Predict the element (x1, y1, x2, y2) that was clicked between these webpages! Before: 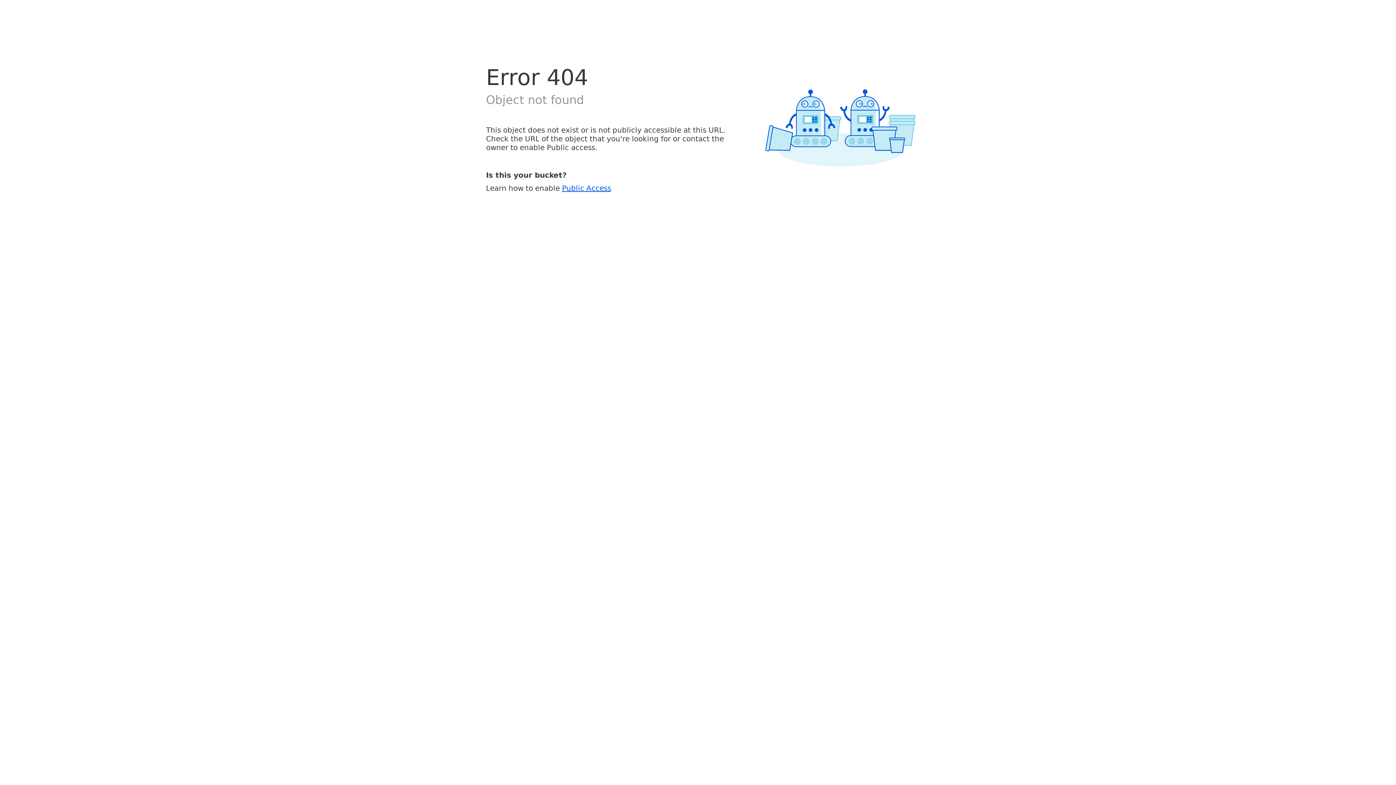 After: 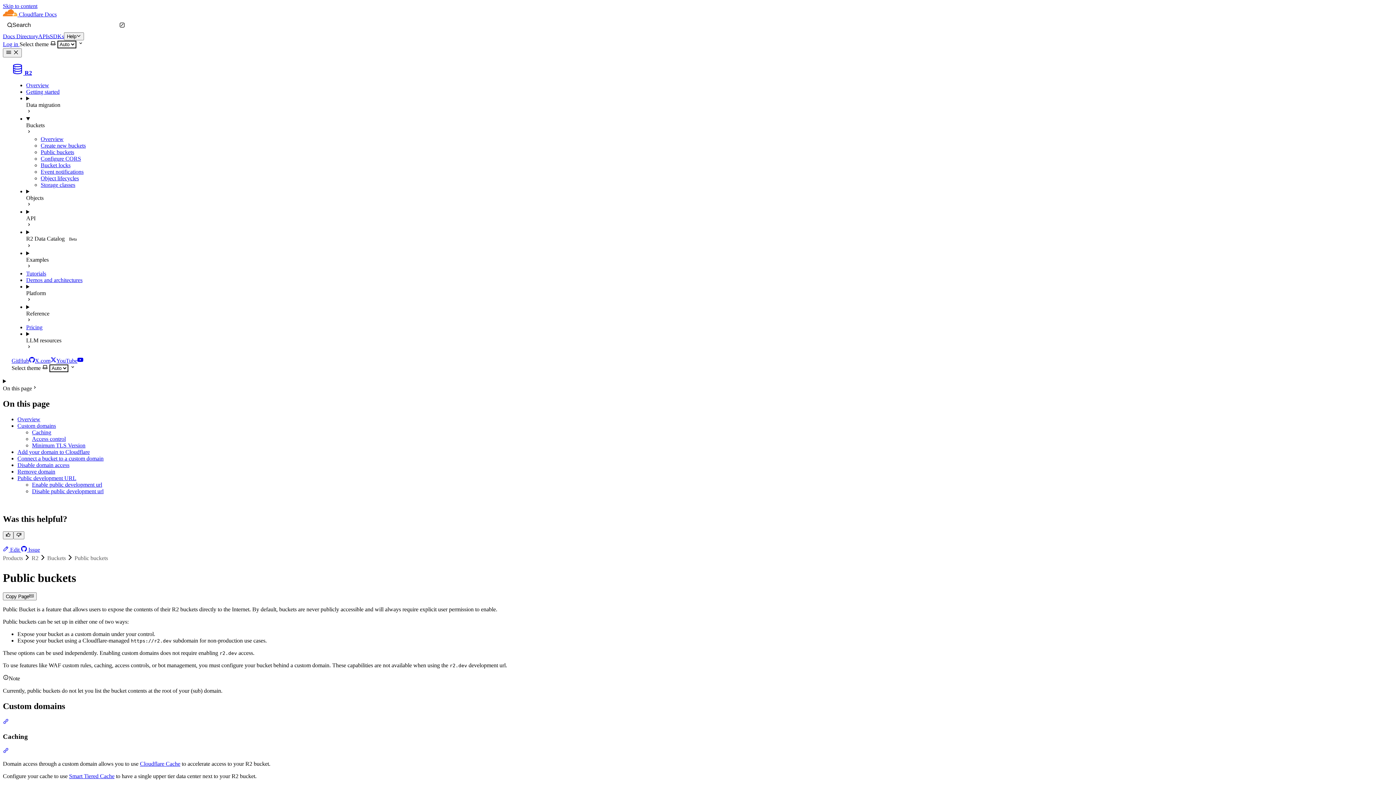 Action: bbox: (562, 183, 611, 192) label: Public Access